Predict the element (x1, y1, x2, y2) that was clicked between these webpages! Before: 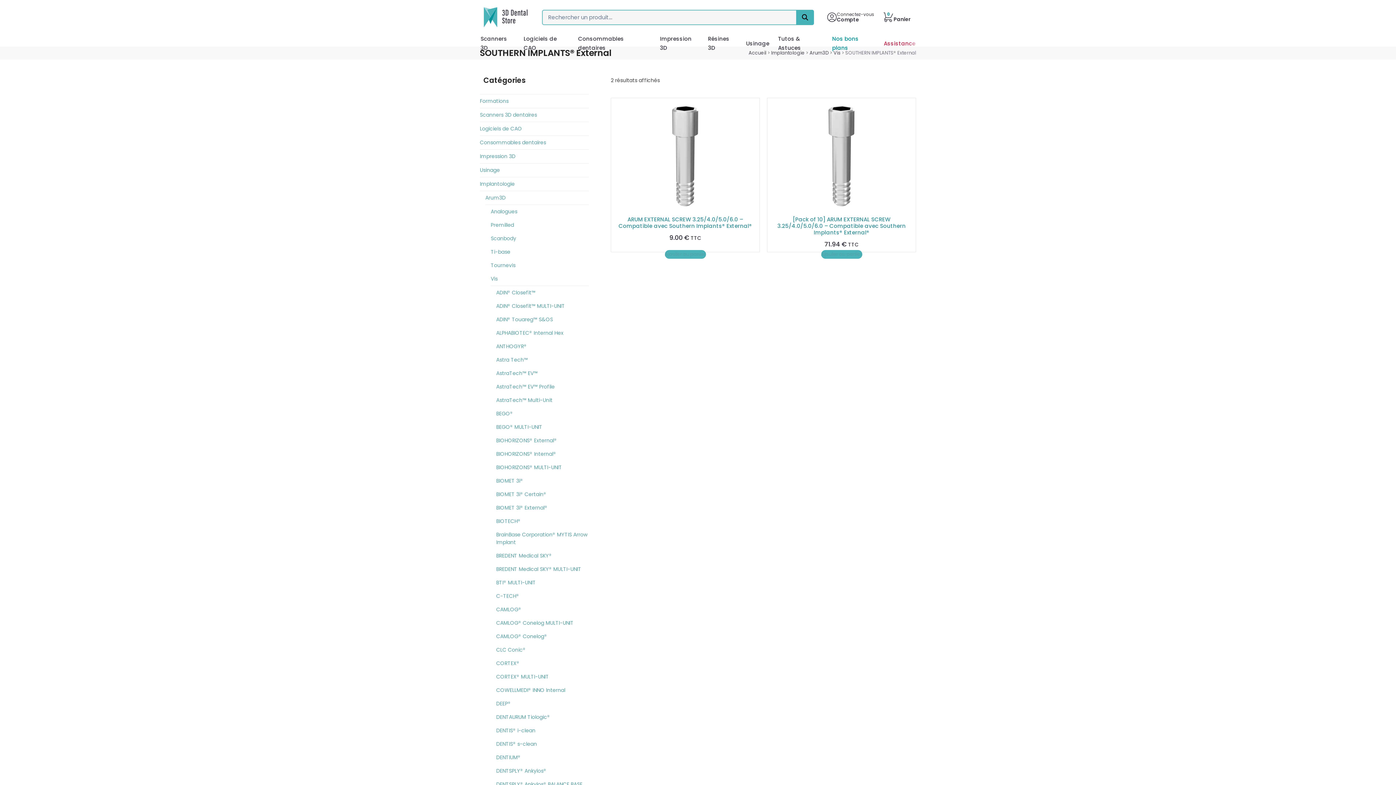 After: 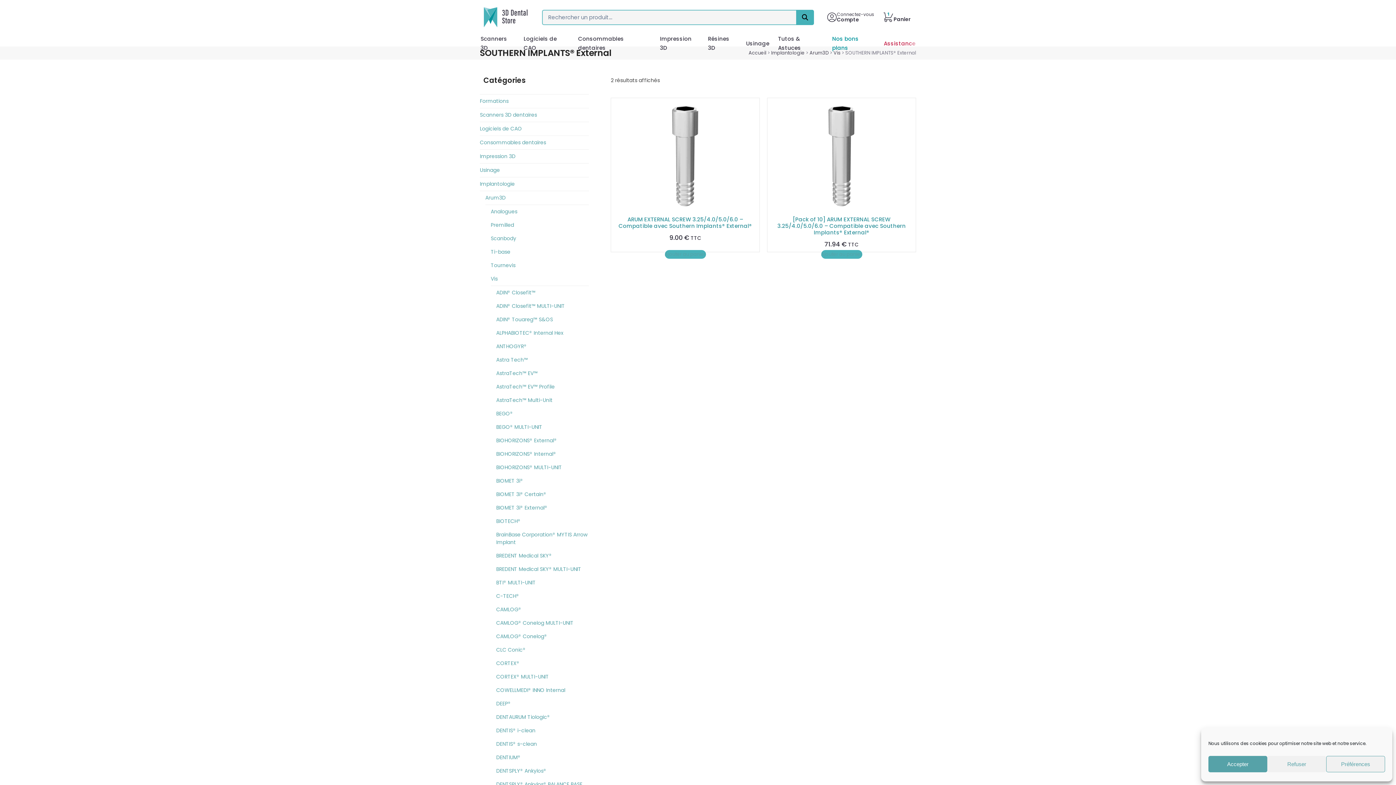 Action: label: Ajouter au panier : “ARUM EXTERNAL SCREW 3.25/4.0/5.0/6.0 - Compatible avec Southern Implants® External®” bbox: (664, 250, 706, 258)